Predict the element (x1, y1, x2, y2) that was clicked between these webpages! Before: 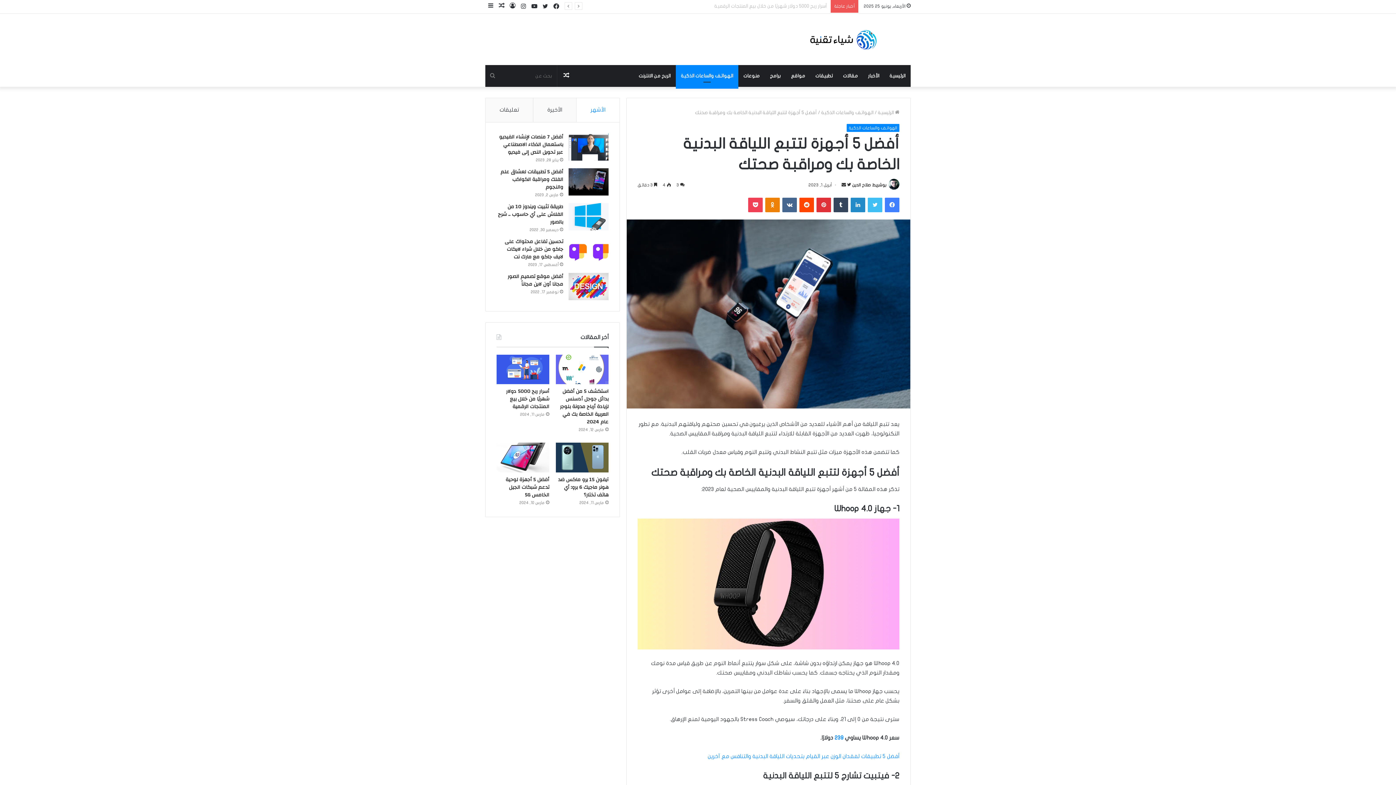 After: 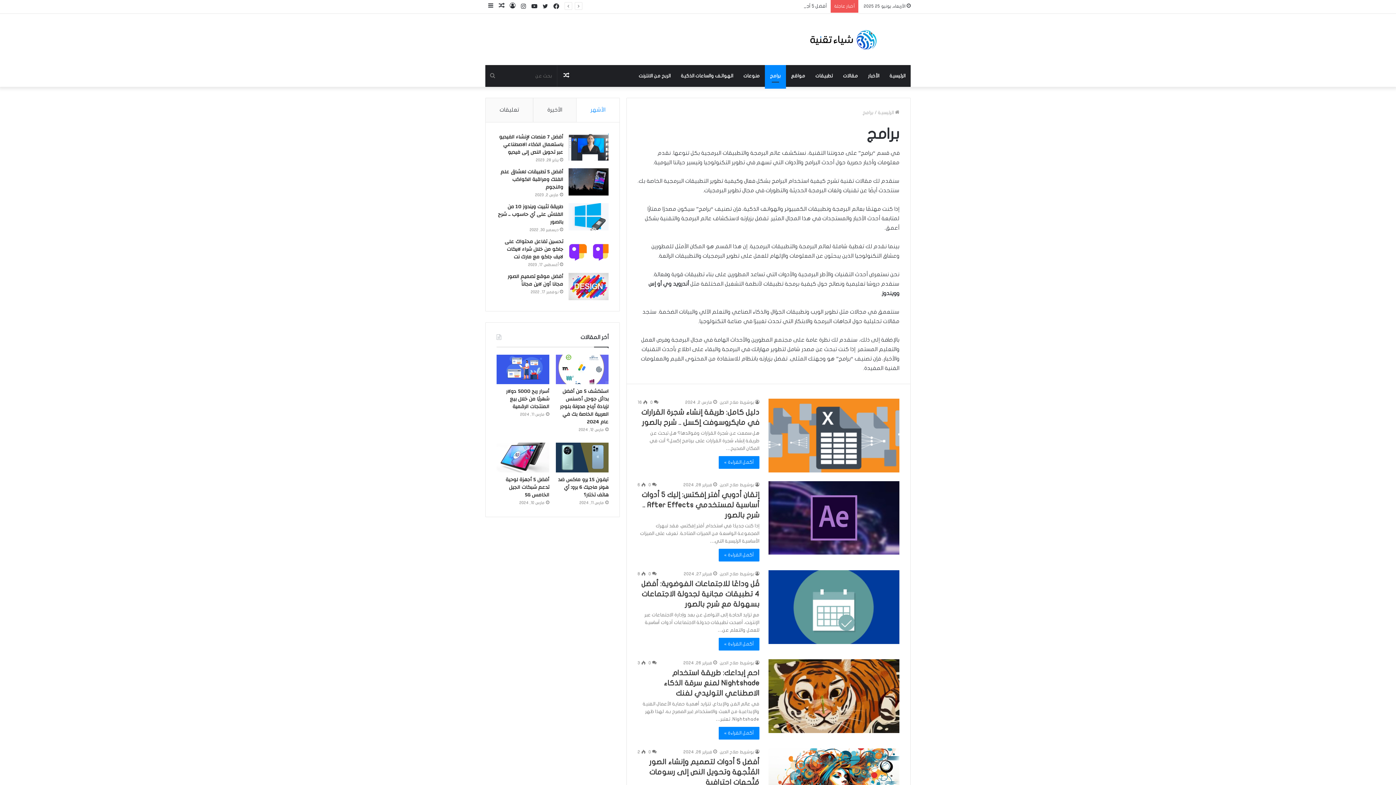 Action: label: برامج bbox: (765, 64, 786, 86)